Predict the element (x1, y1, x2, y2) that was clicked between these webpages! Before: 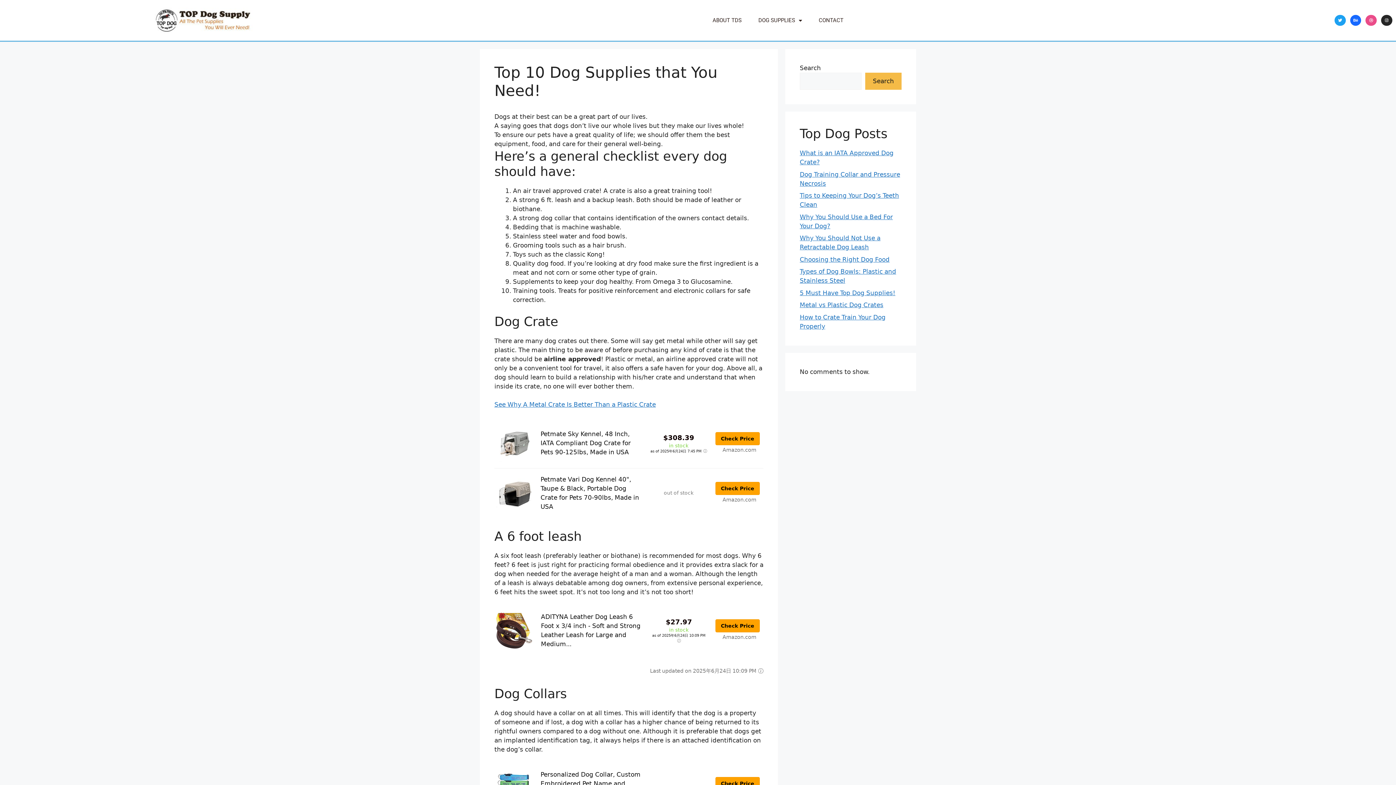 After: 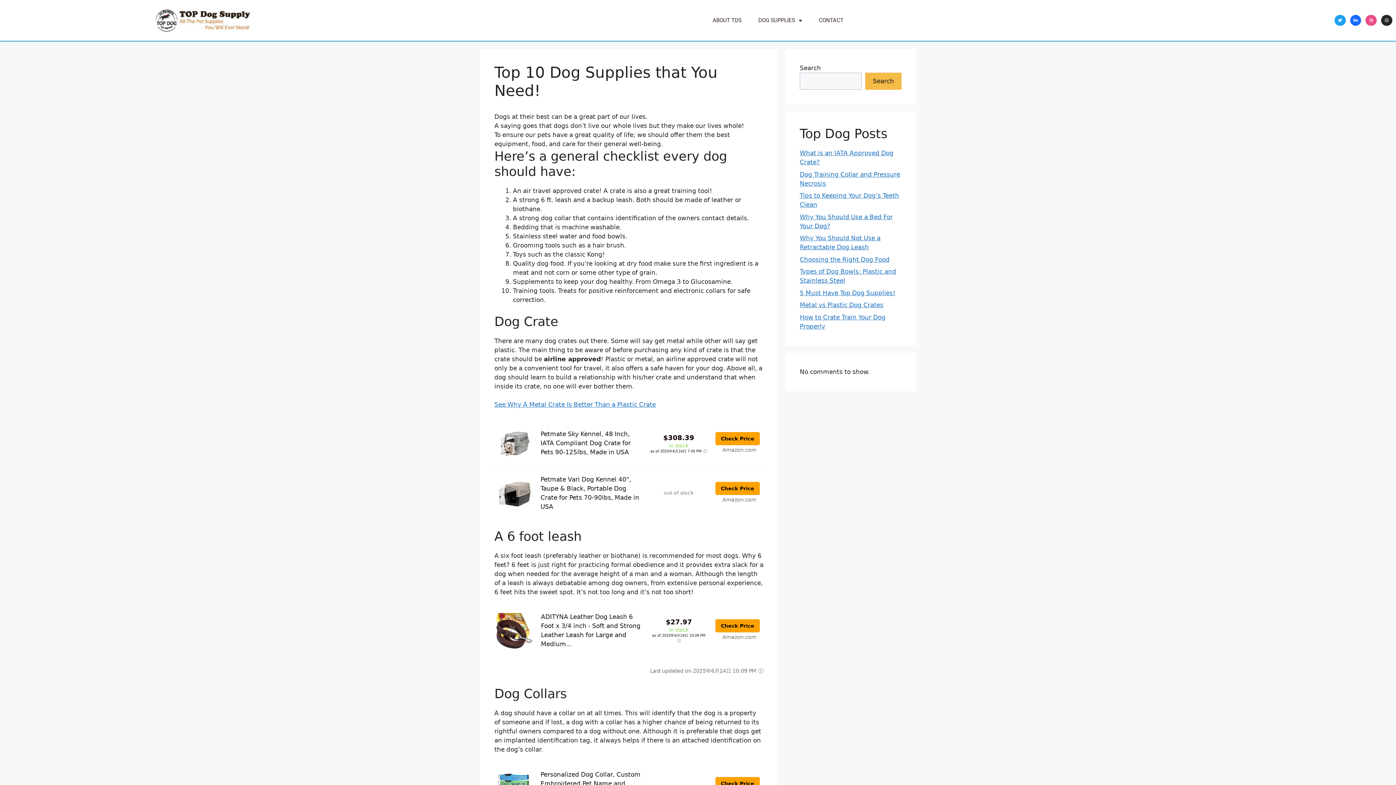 Action: label: Search bbox: (865, 72, 901, 89)